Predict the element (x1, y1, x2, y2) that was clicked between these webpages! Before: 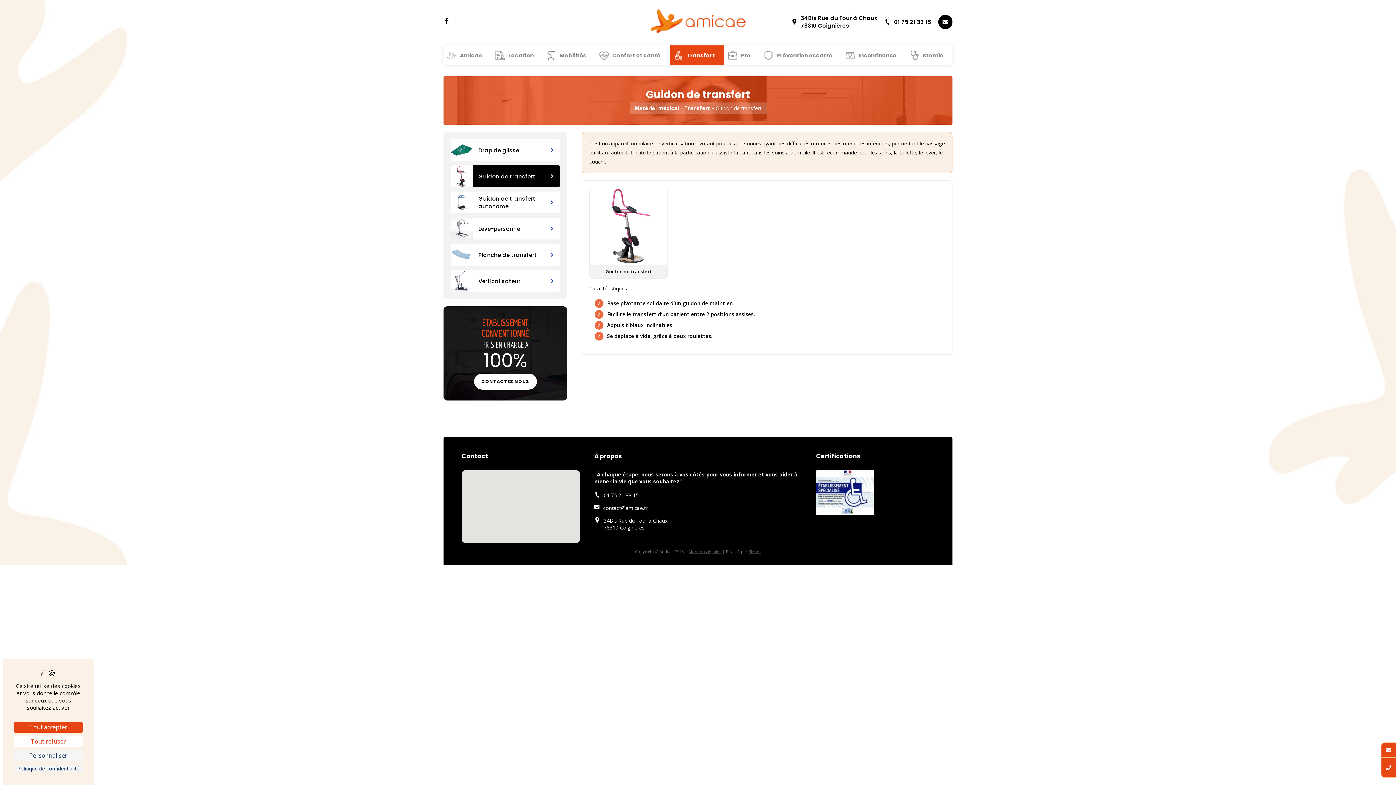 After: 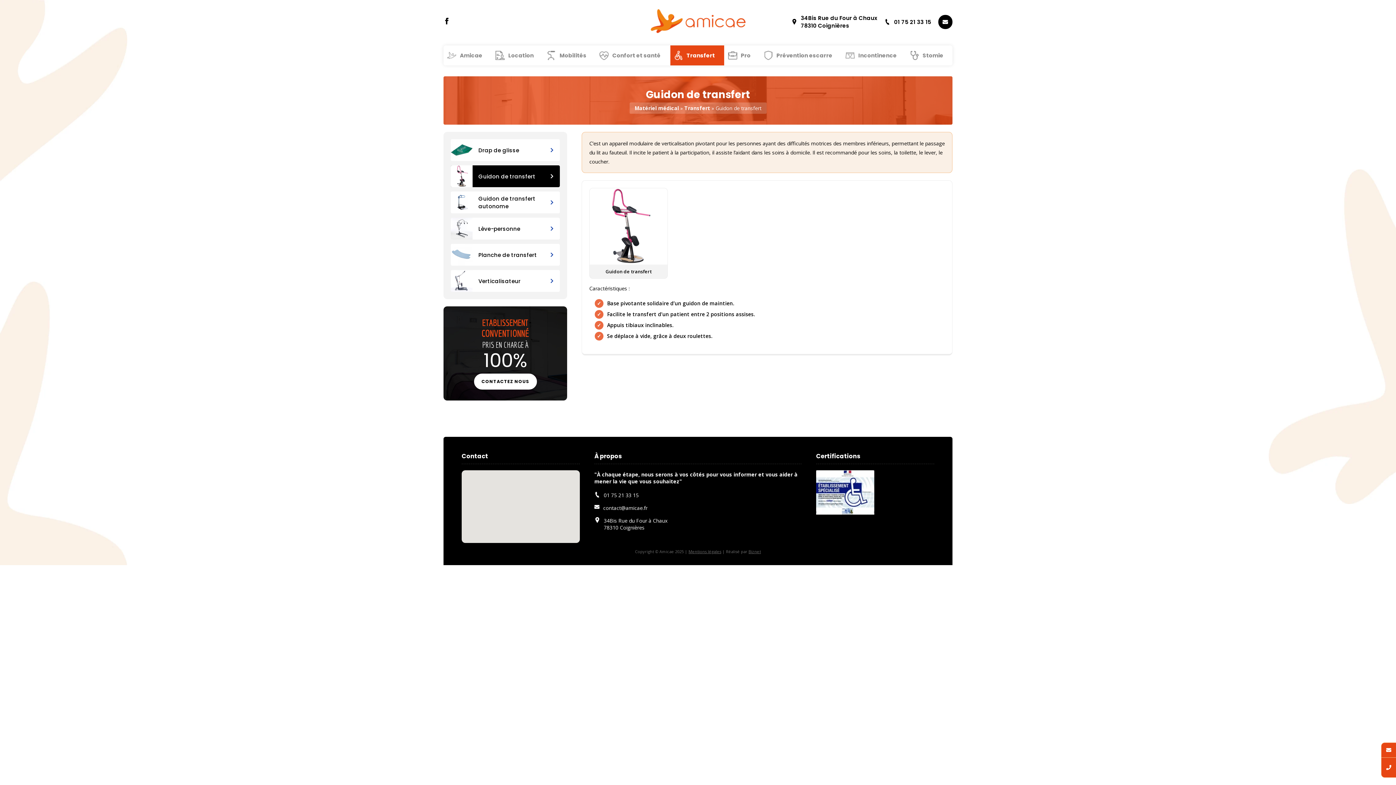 Action: bbox: (13, 736, 82, 747) label: Cookies : Tout refuser